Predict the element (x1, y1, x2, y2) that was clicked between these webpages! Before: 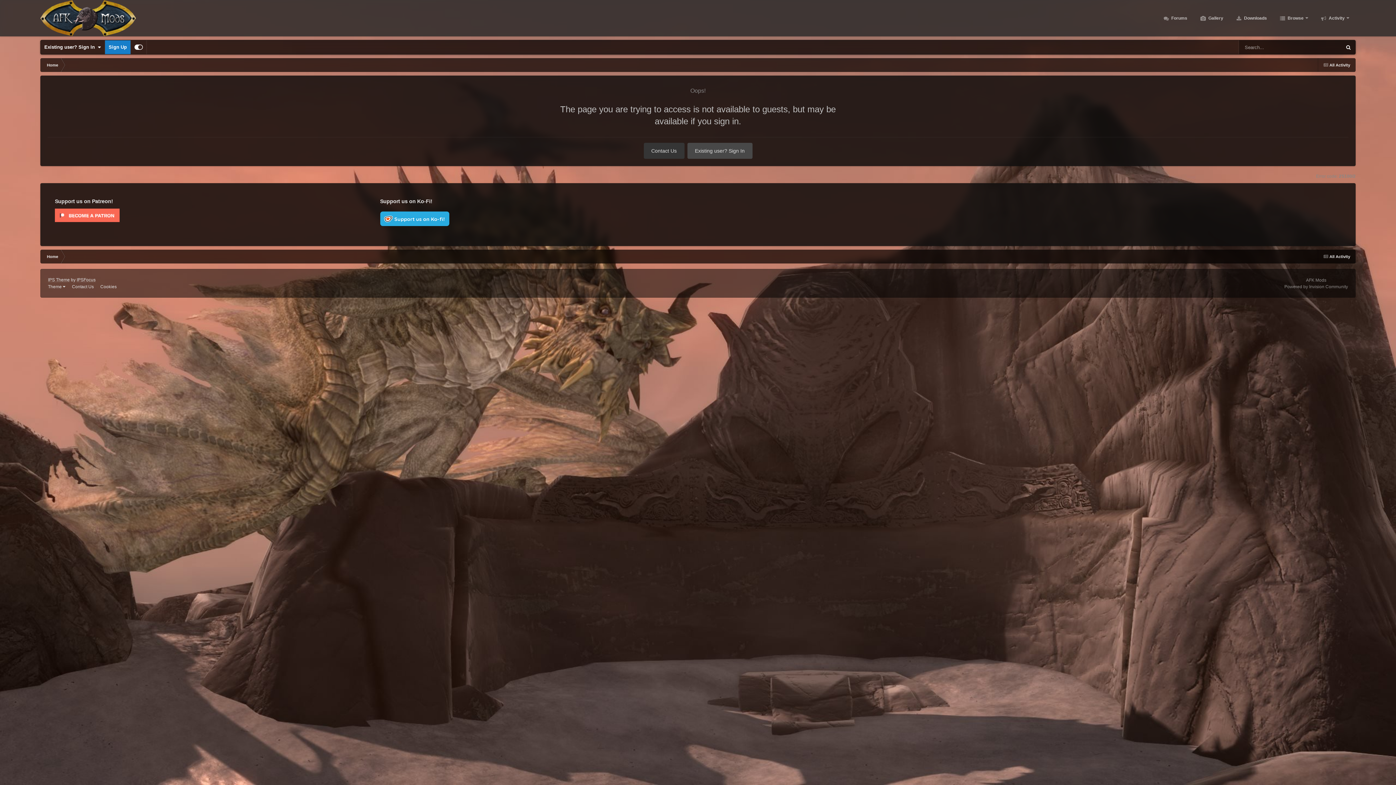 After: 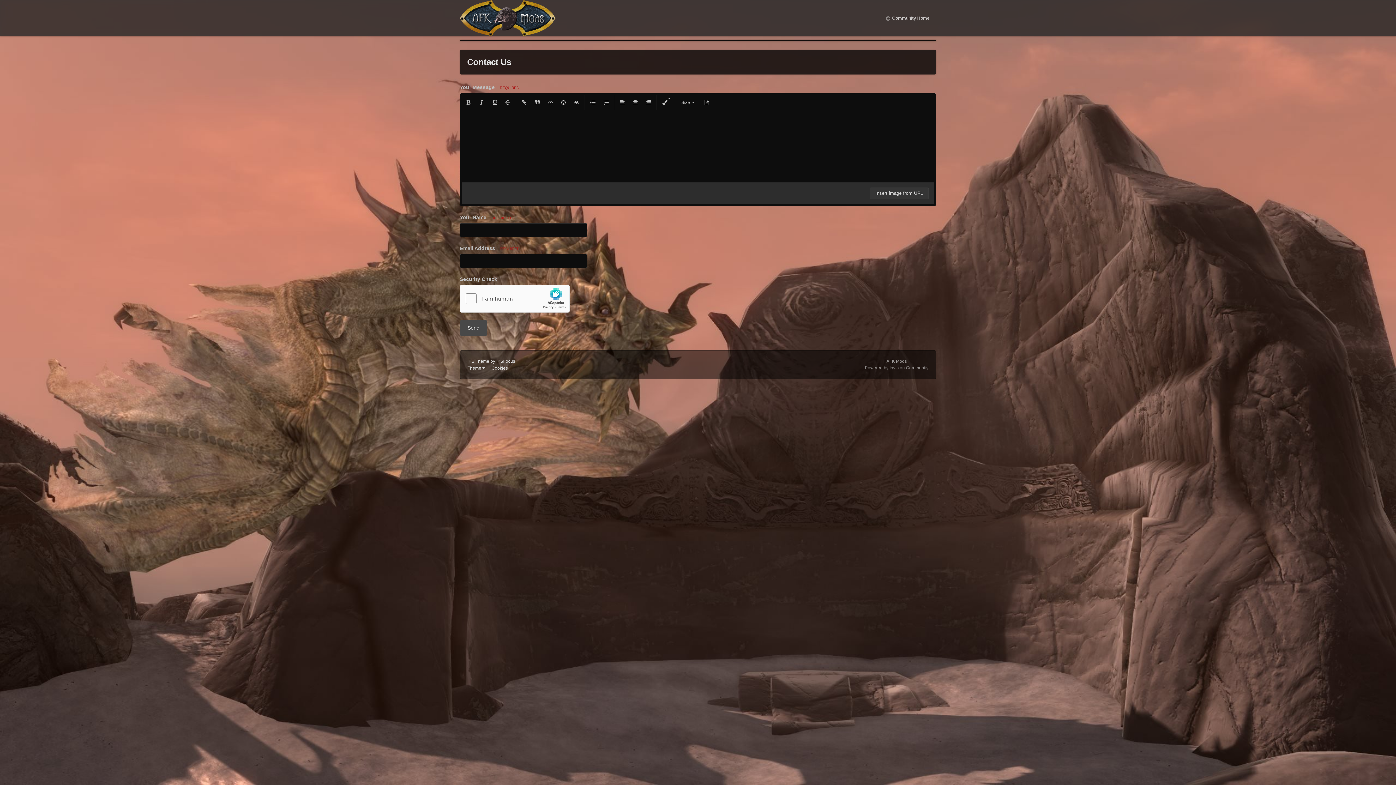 Action: label: Contact Us bbox: (72, 284, 93, 289)